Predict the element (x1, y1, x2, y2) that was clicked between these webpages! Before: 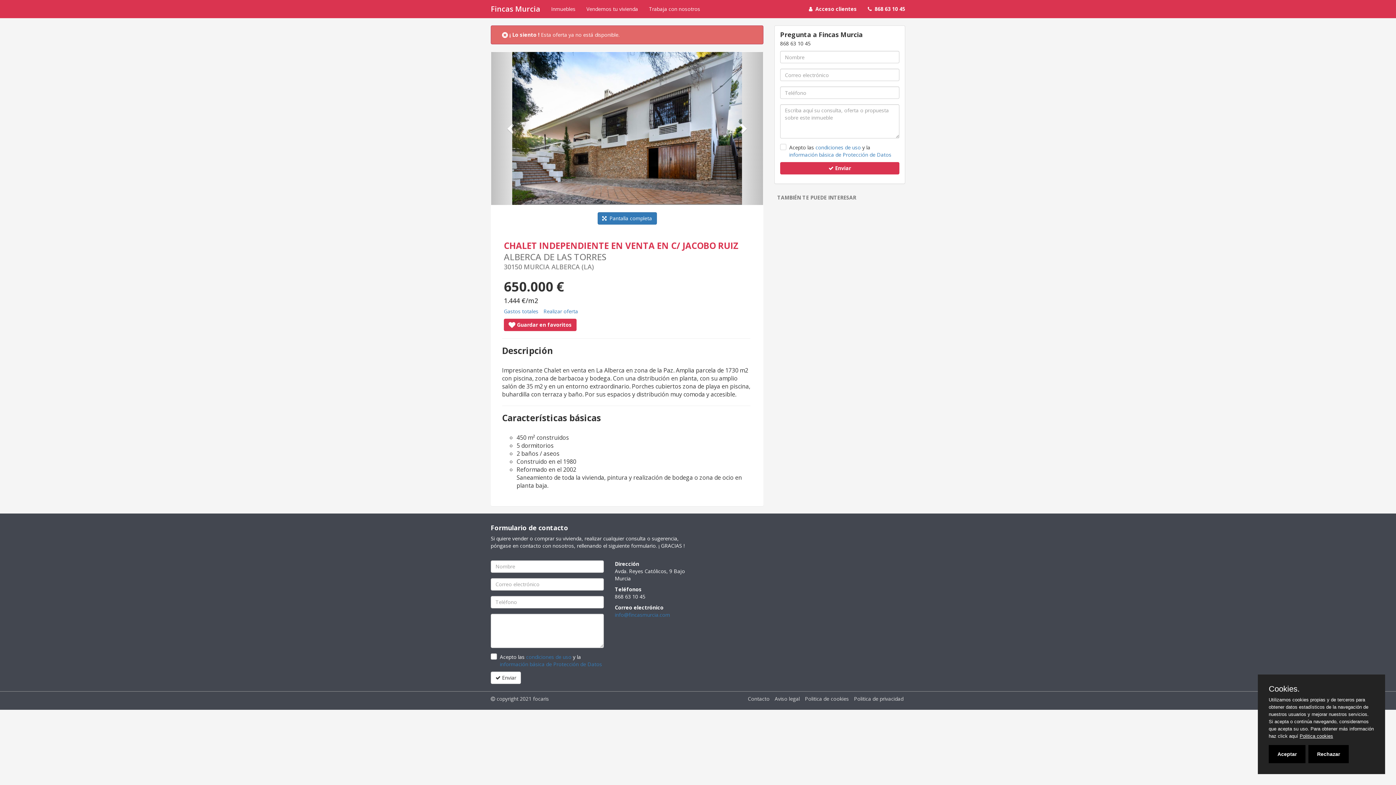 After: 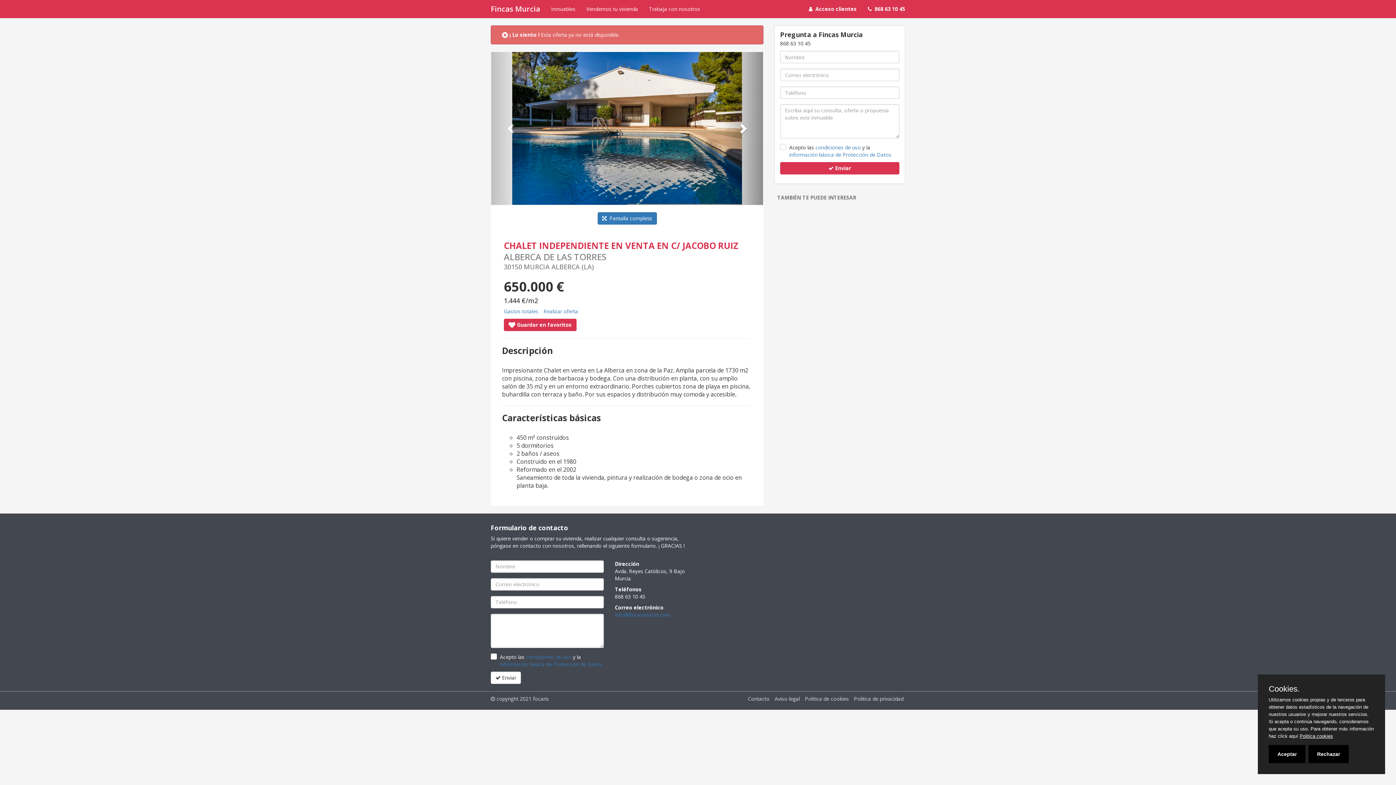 Action: label: Siguiente bbox: (722, 52, 763, 205)